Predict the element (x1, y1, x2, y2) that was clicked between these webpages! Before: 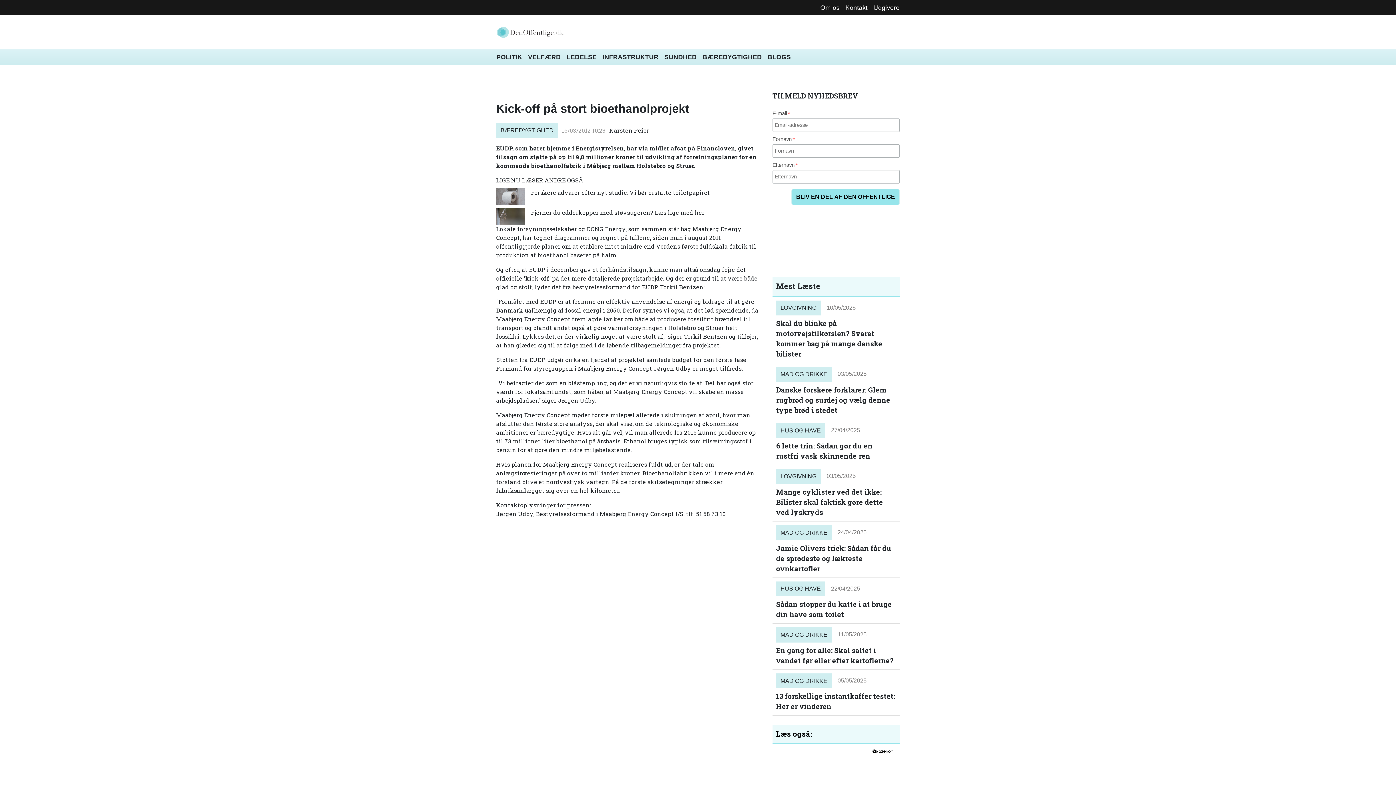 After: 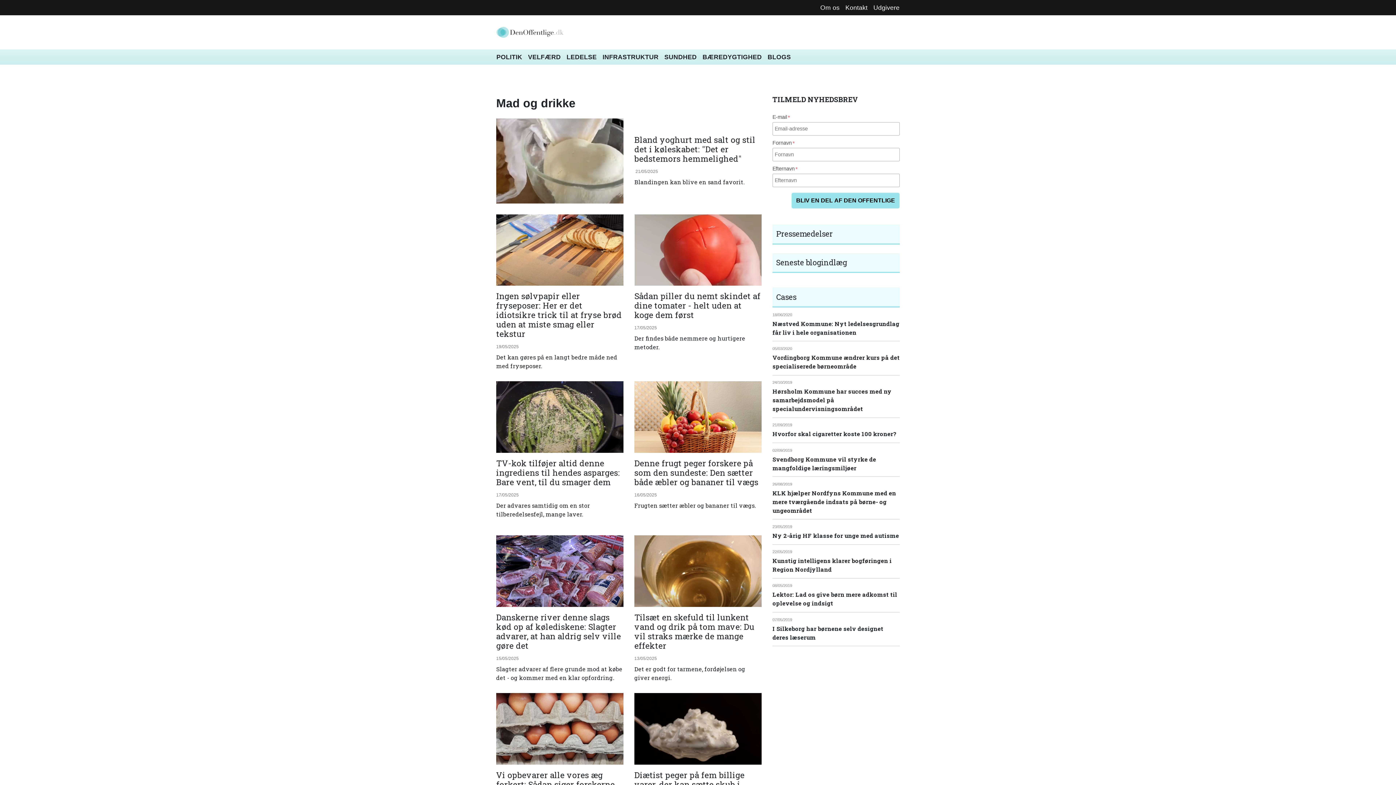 Action: label: MAD OG DRIKKE bbox: (776, 367, 832, 382)